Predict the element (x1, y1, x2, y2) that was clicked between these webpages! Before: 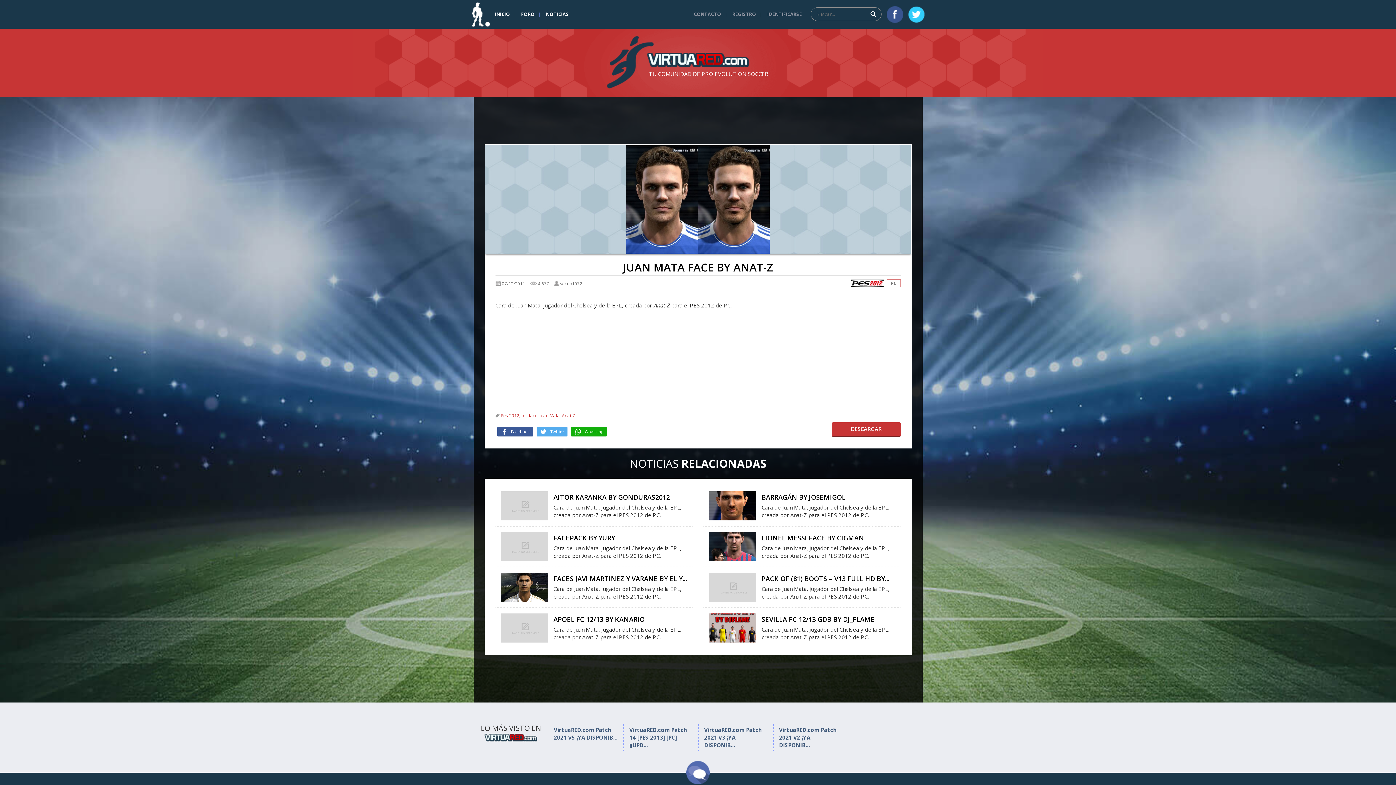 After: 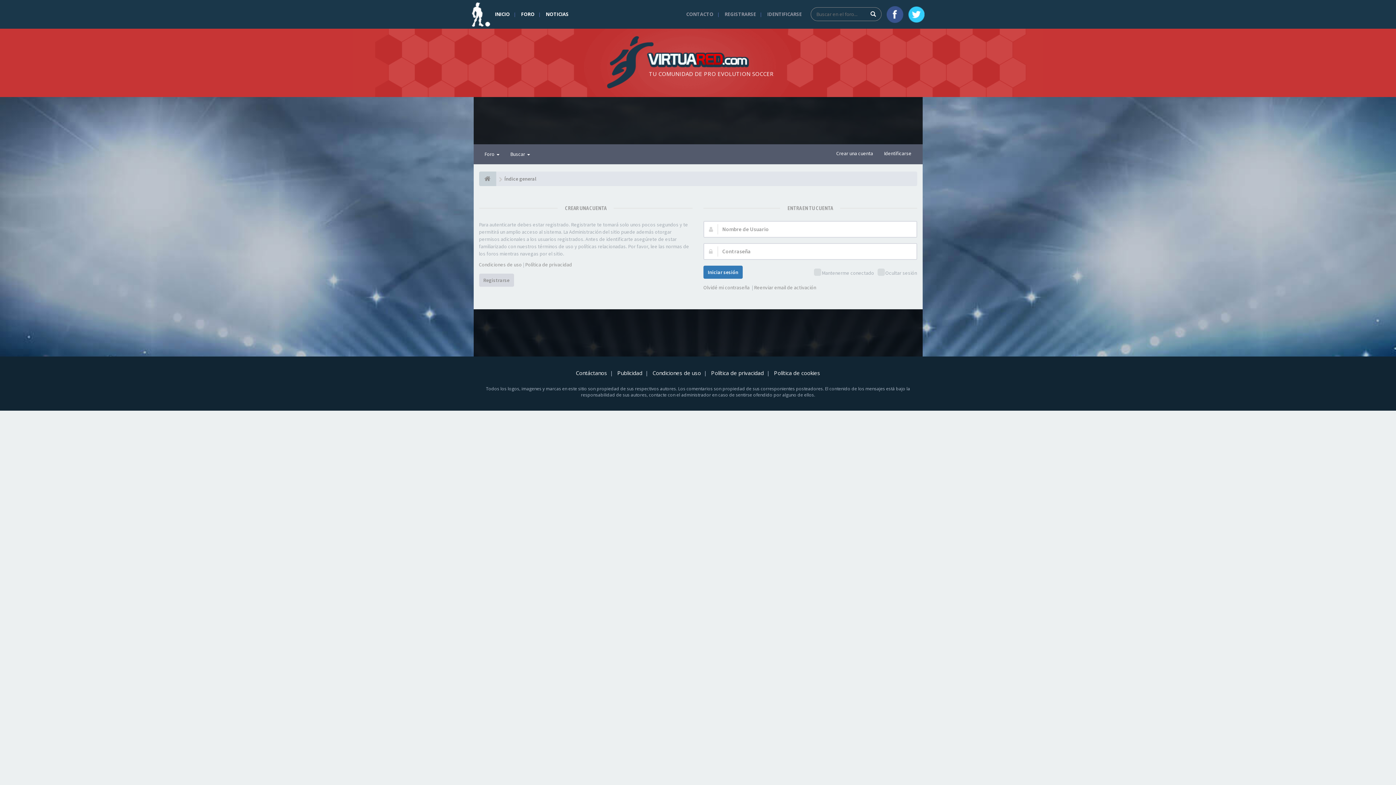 Action: bbox: (763, 0, 805, 28) label: IDENTIFICARSE